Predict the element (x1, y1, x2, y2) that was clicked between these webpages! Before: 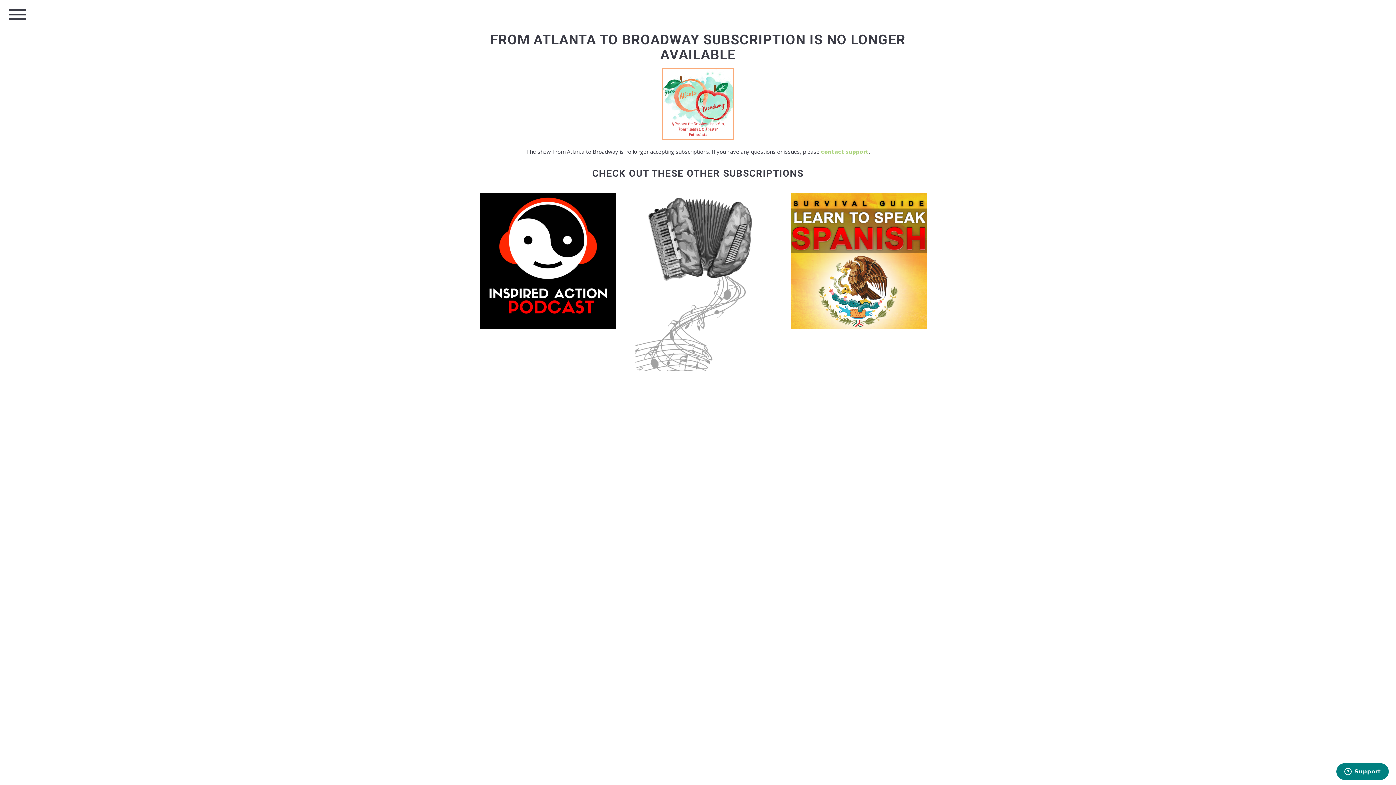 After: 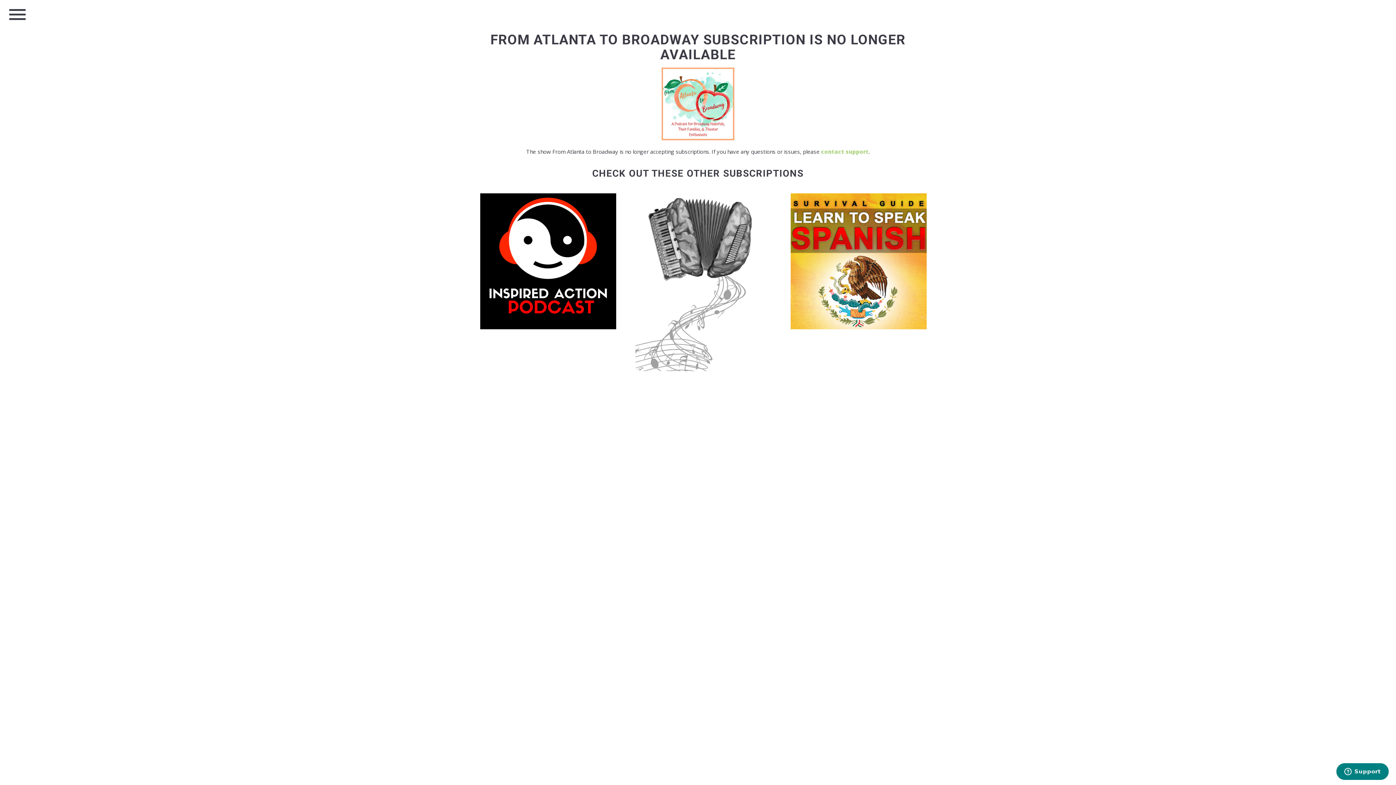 Action: bbox: (821, 148, 868, 155) label: contact support